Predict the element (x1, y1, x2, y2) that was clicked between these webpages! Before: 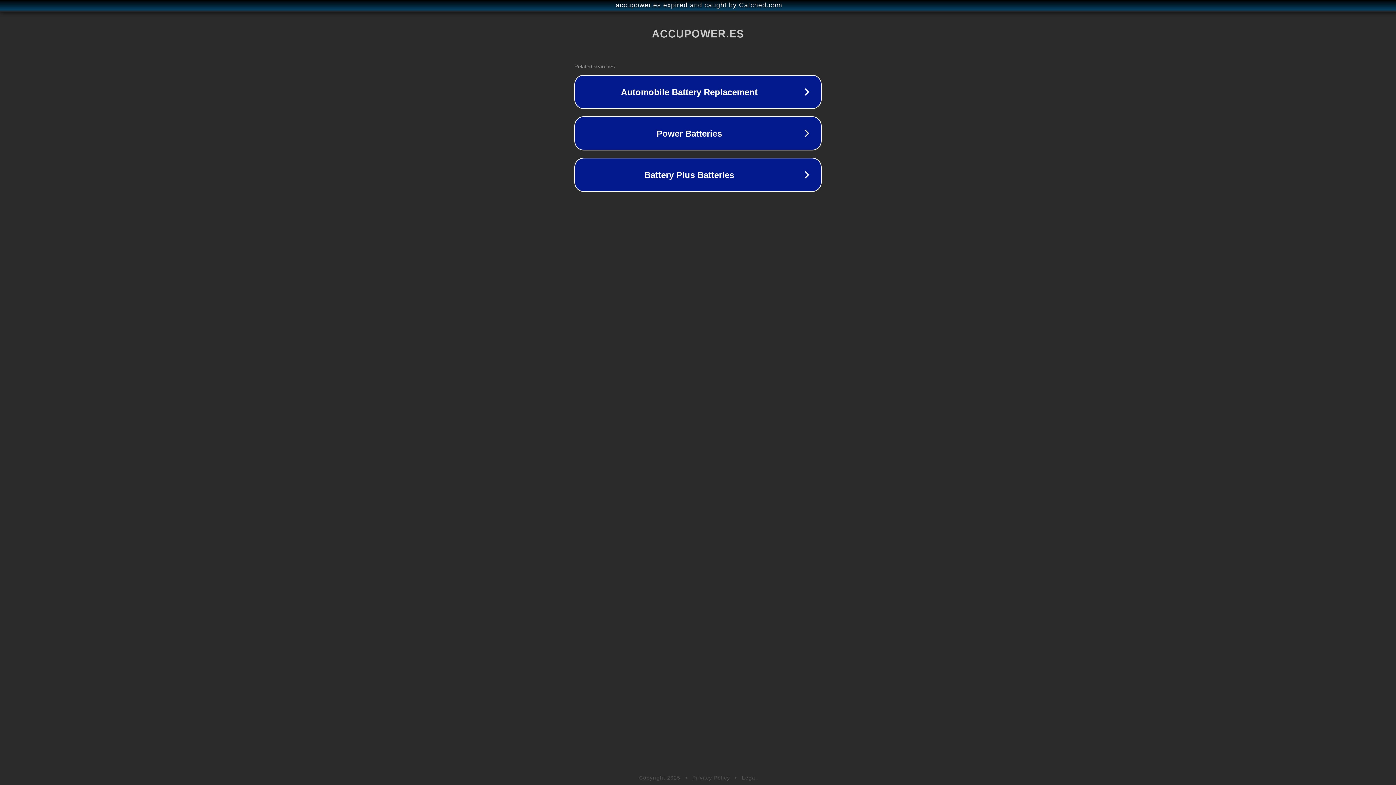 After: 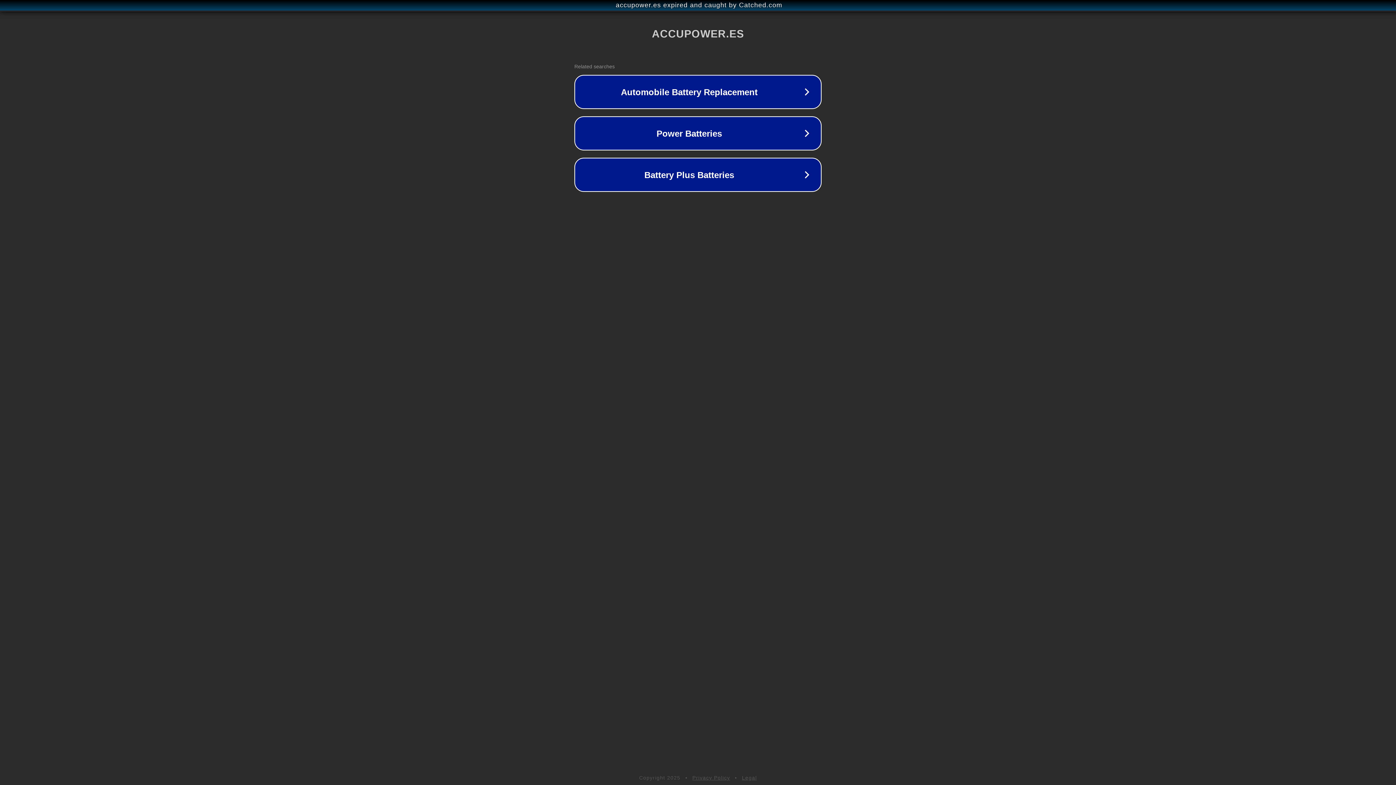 Action: bbox: (692, 775, 730, 781) label: Privacy Policy